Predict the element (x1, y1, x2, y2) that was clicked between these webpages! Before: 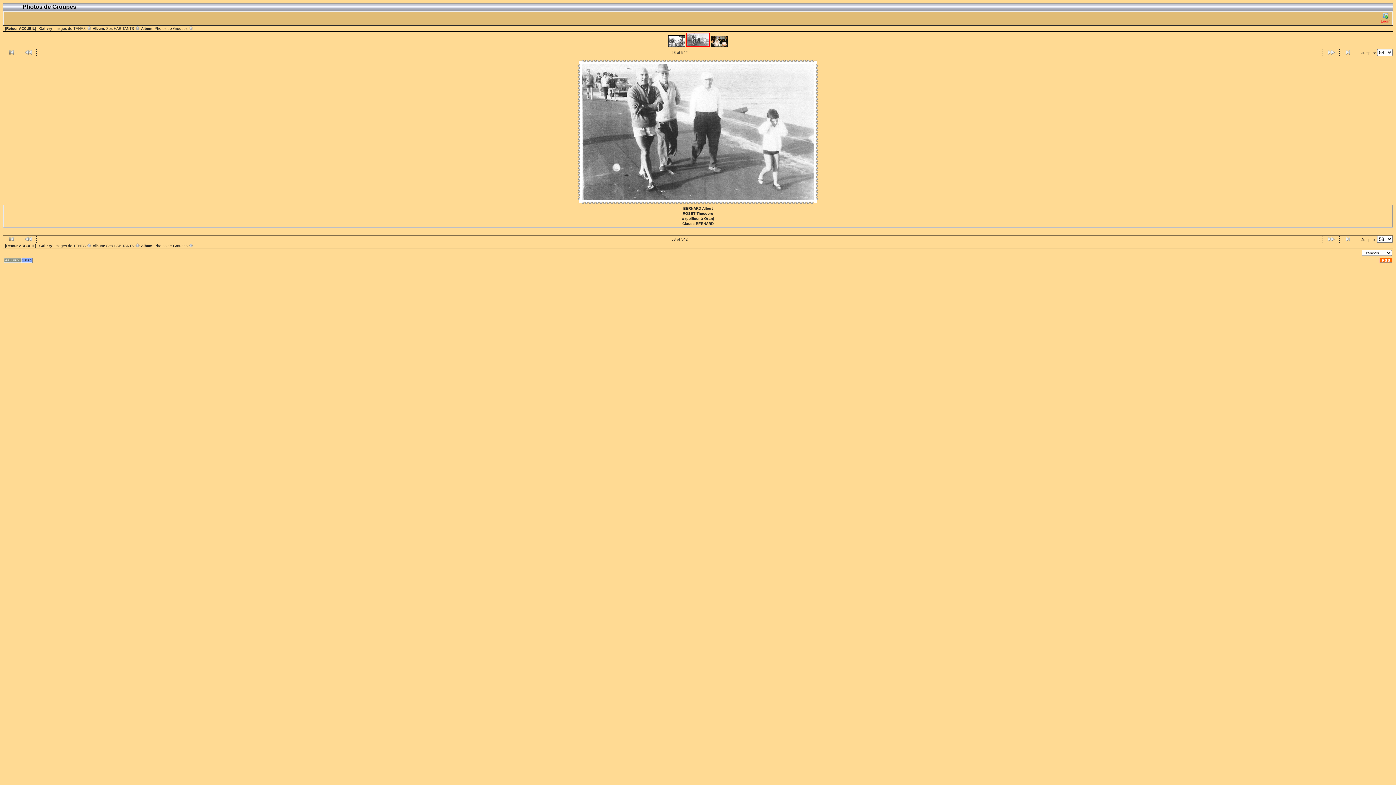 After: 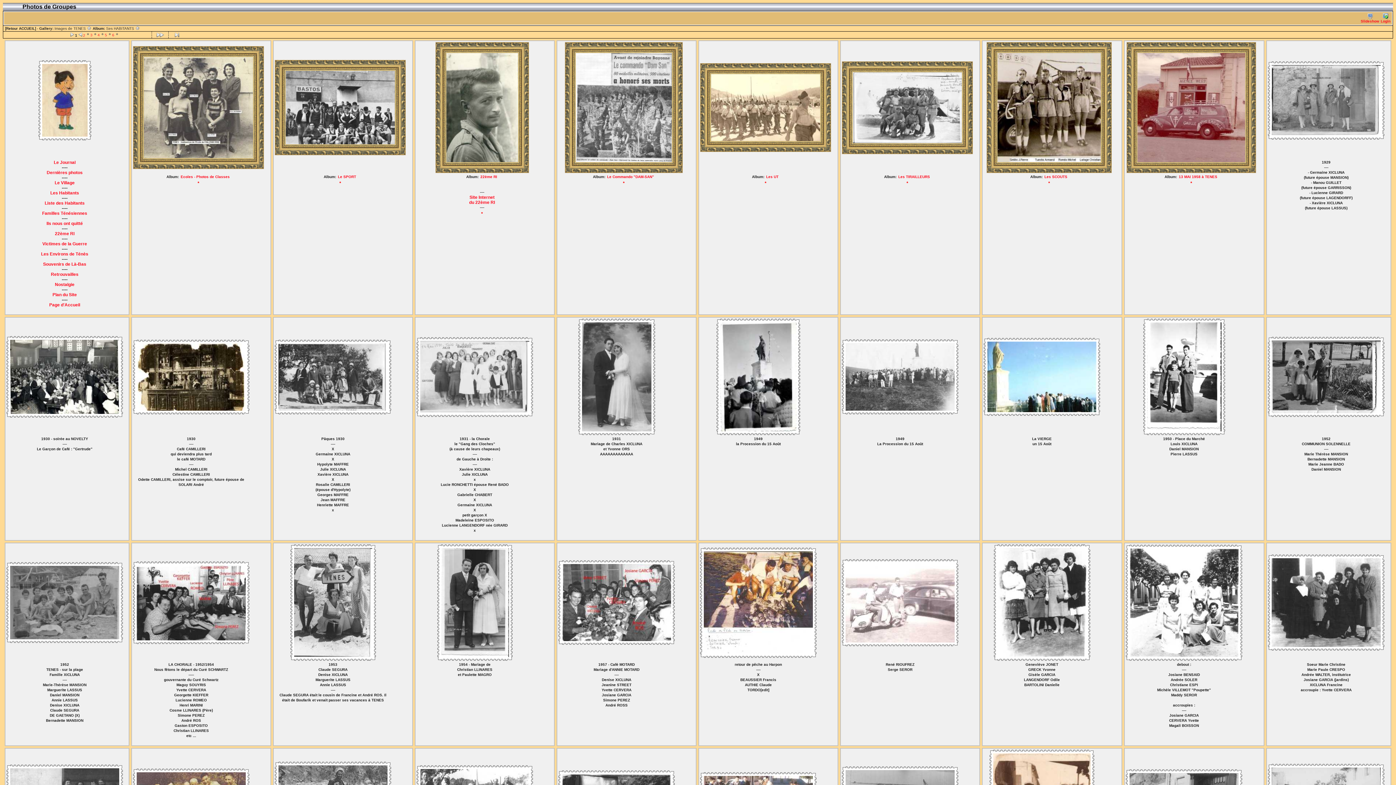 Action: label: Photos de Groupes  bbox: (154, 244, 193, 248)